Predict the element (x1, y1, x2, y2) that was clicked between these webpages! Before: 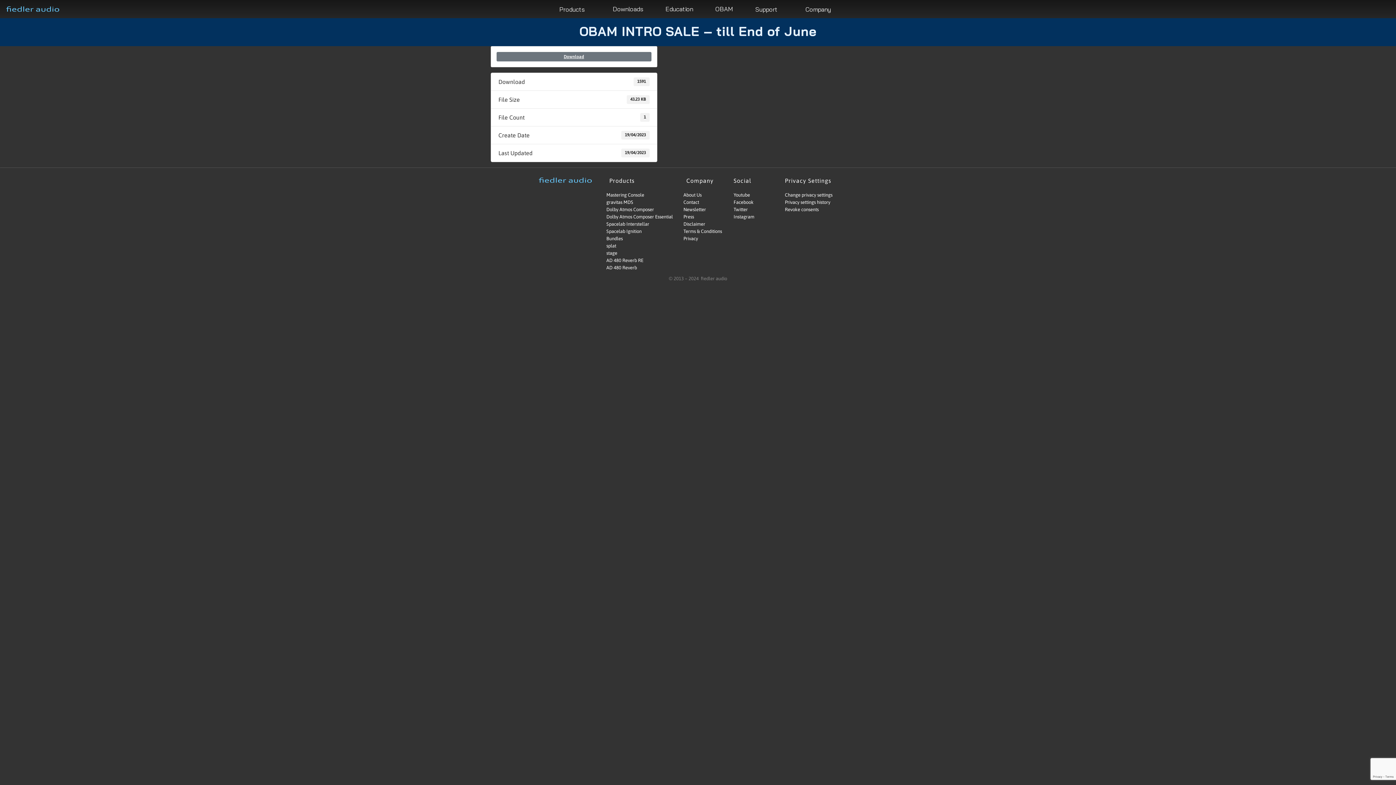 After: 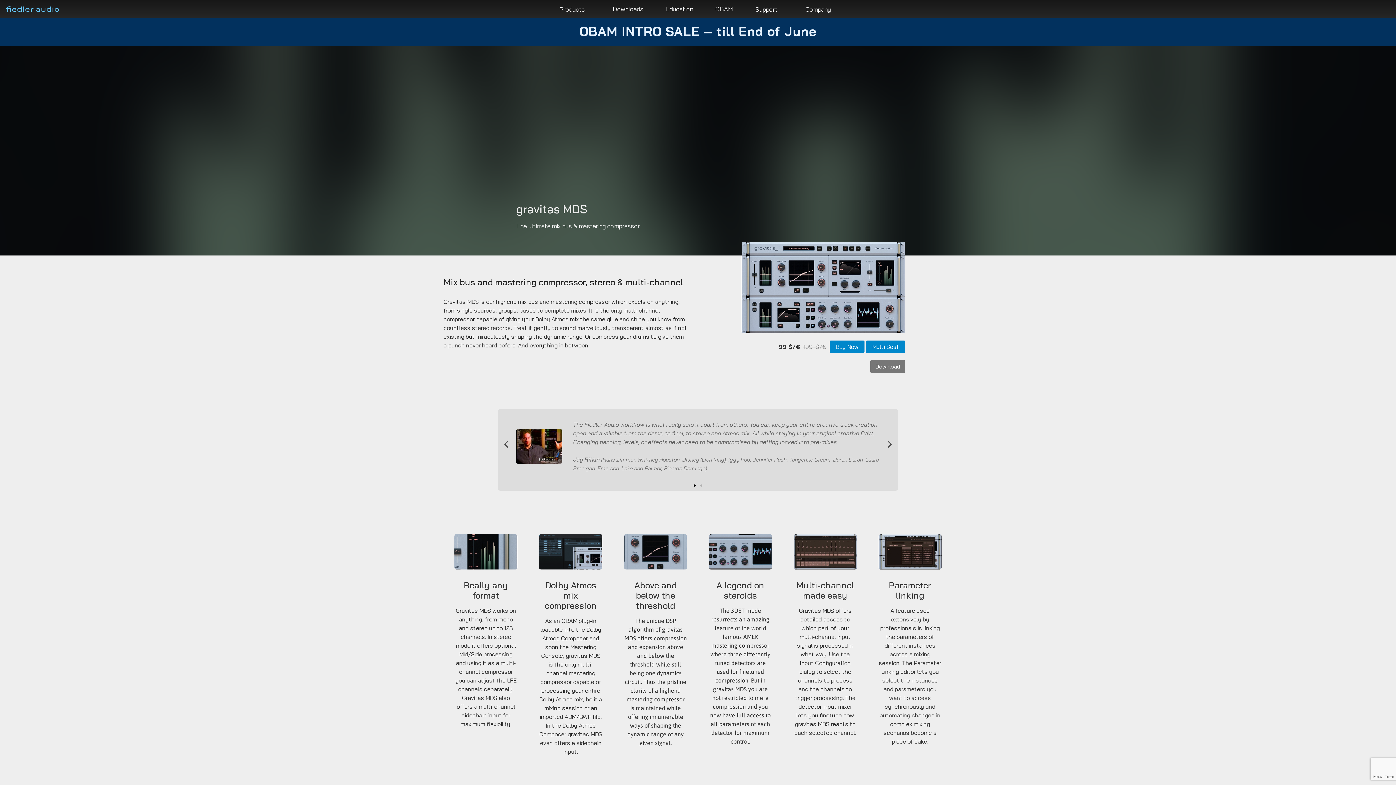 Action: bbox: (603, 199, 660, 206) label: gravitas MDS